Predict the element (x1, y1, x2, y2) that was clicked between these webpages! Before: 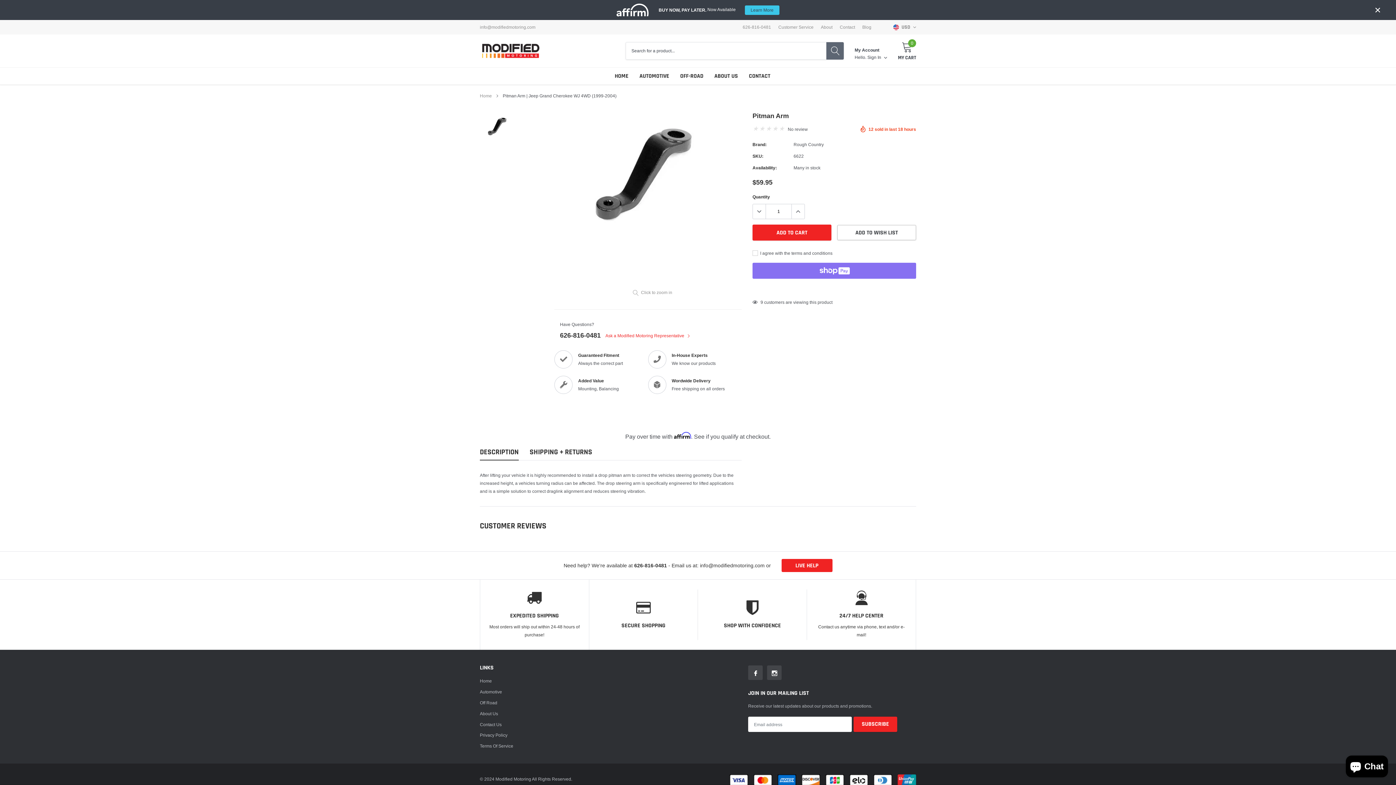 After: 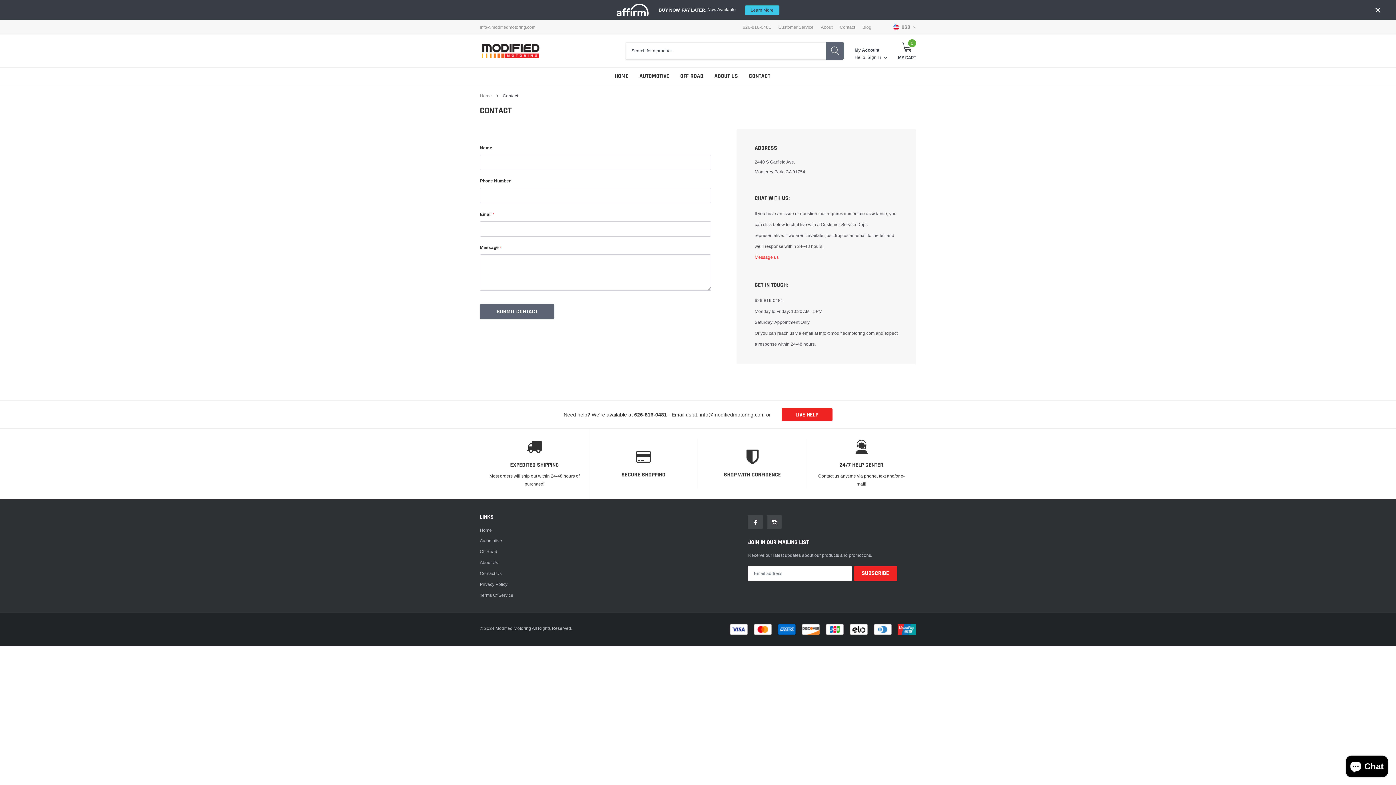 Action: label: link bbox: (778, 25, 813, 29)